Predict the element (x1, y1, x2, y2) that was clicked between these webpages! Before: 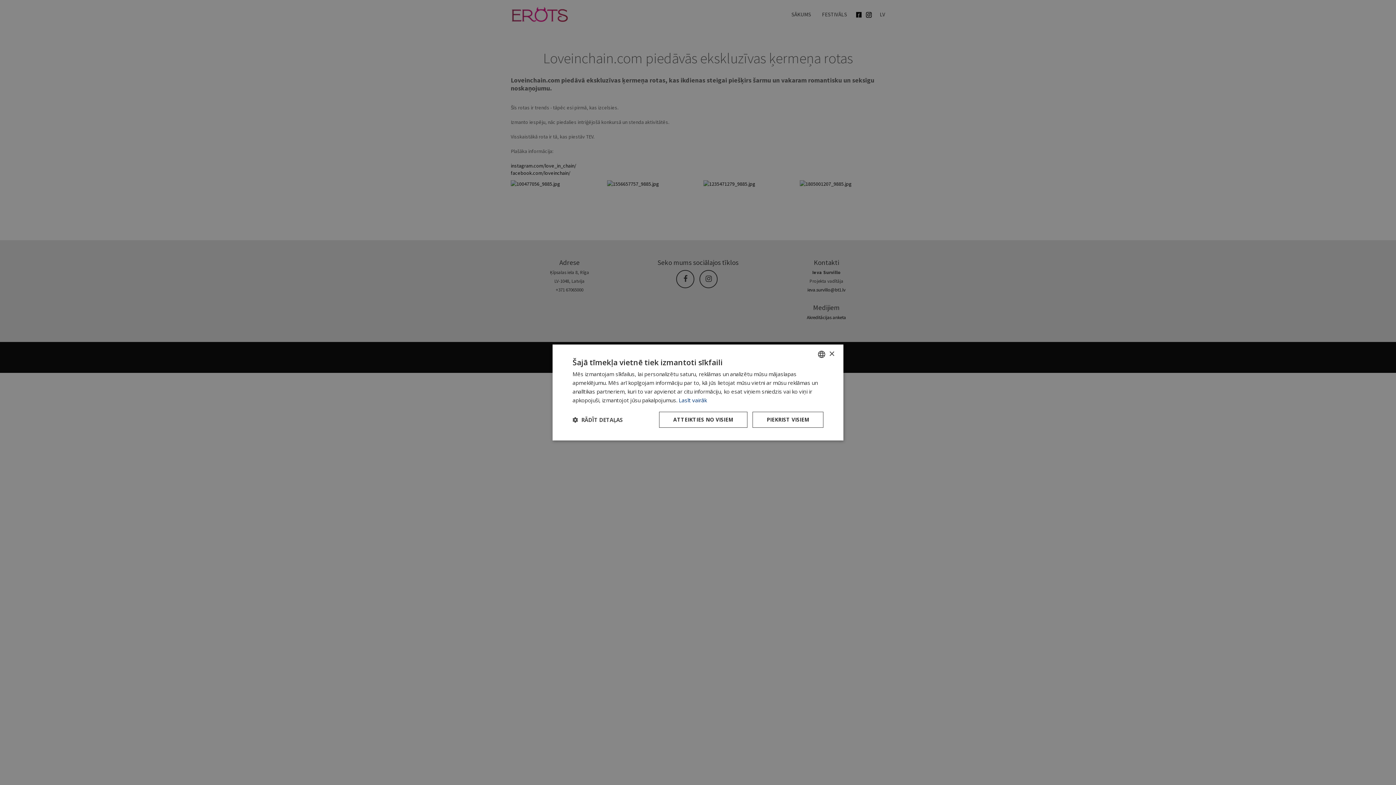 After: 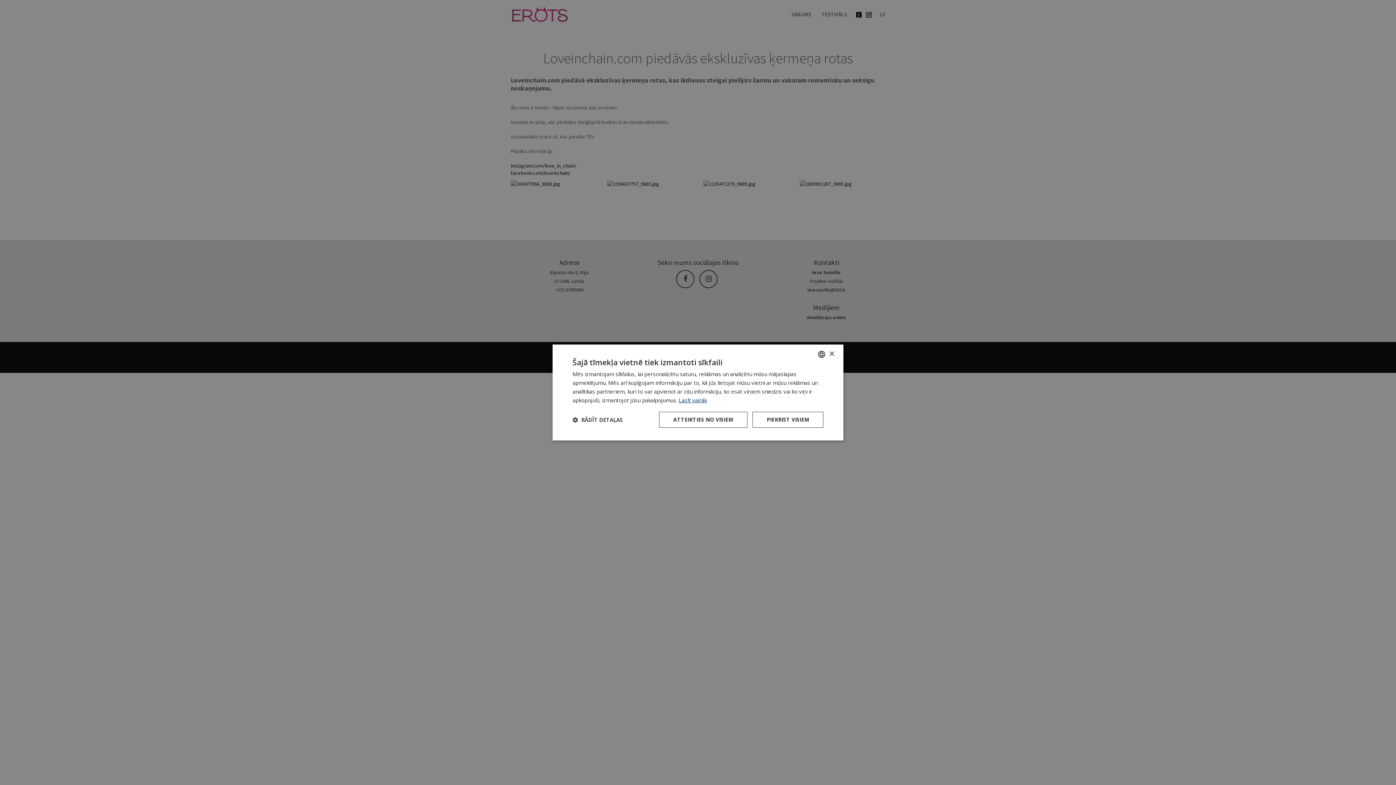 Action: bbox: (678, 396, 706, 404) label: Lasīt vairāk, opens a new window